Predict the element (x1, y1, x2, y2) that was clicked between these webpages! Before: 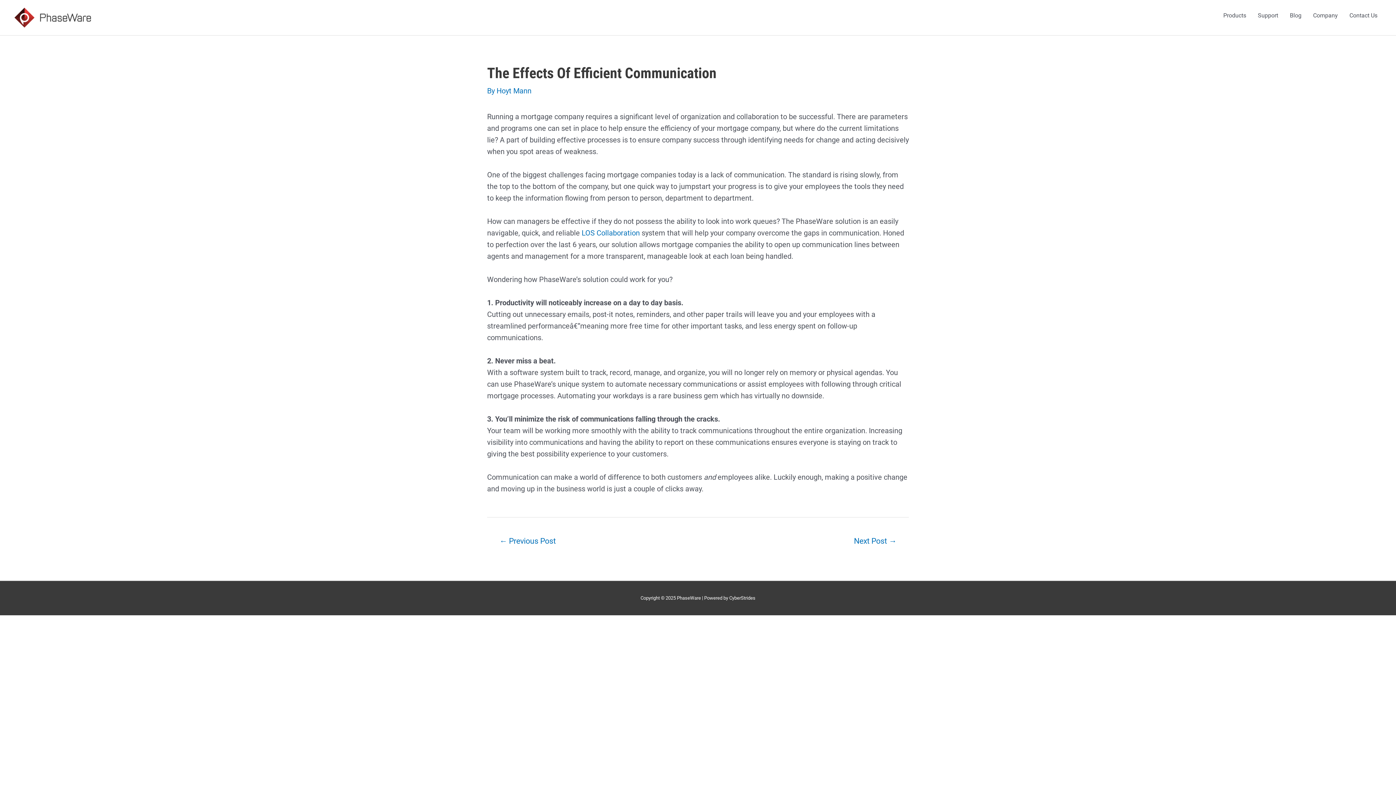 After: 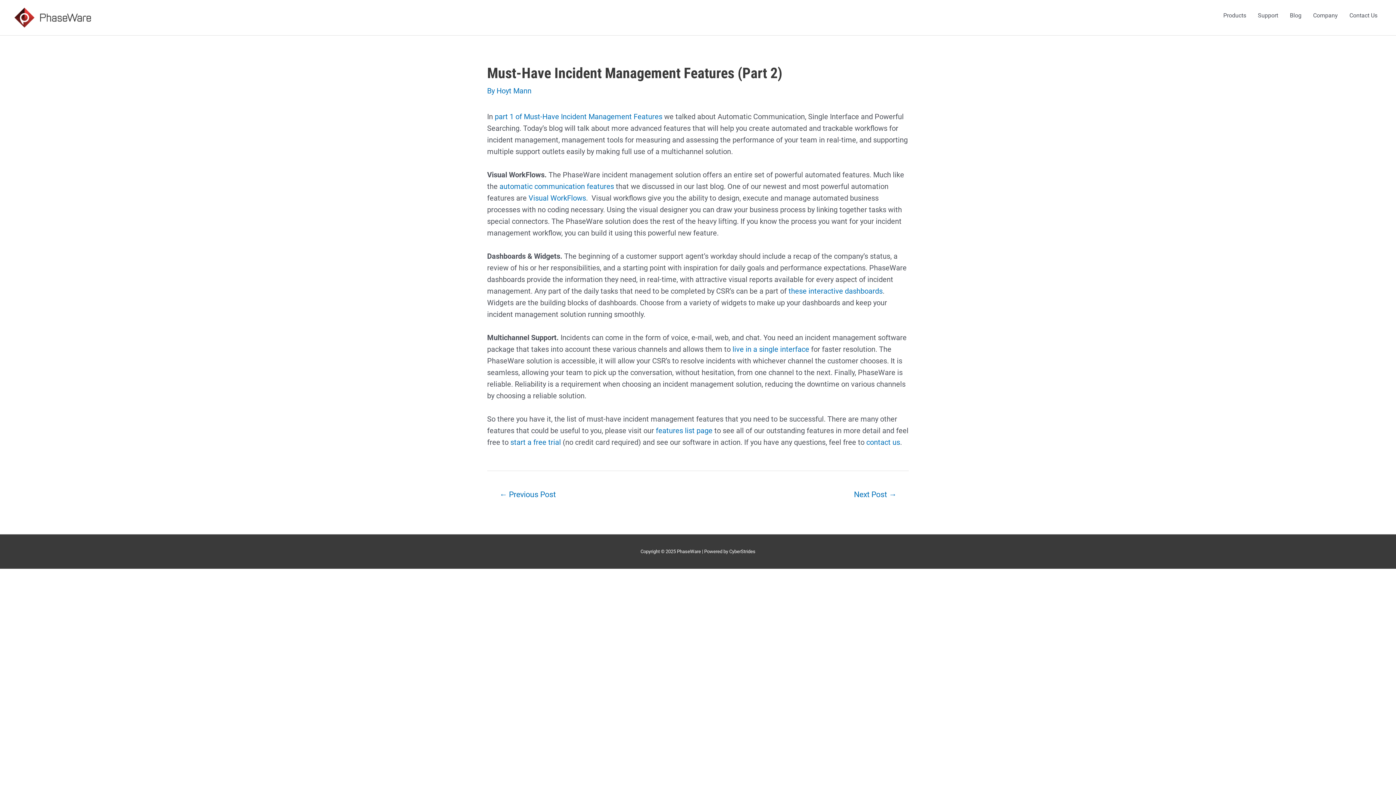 Action: label: Next Post → bbox: (842, 533, 908, 551)